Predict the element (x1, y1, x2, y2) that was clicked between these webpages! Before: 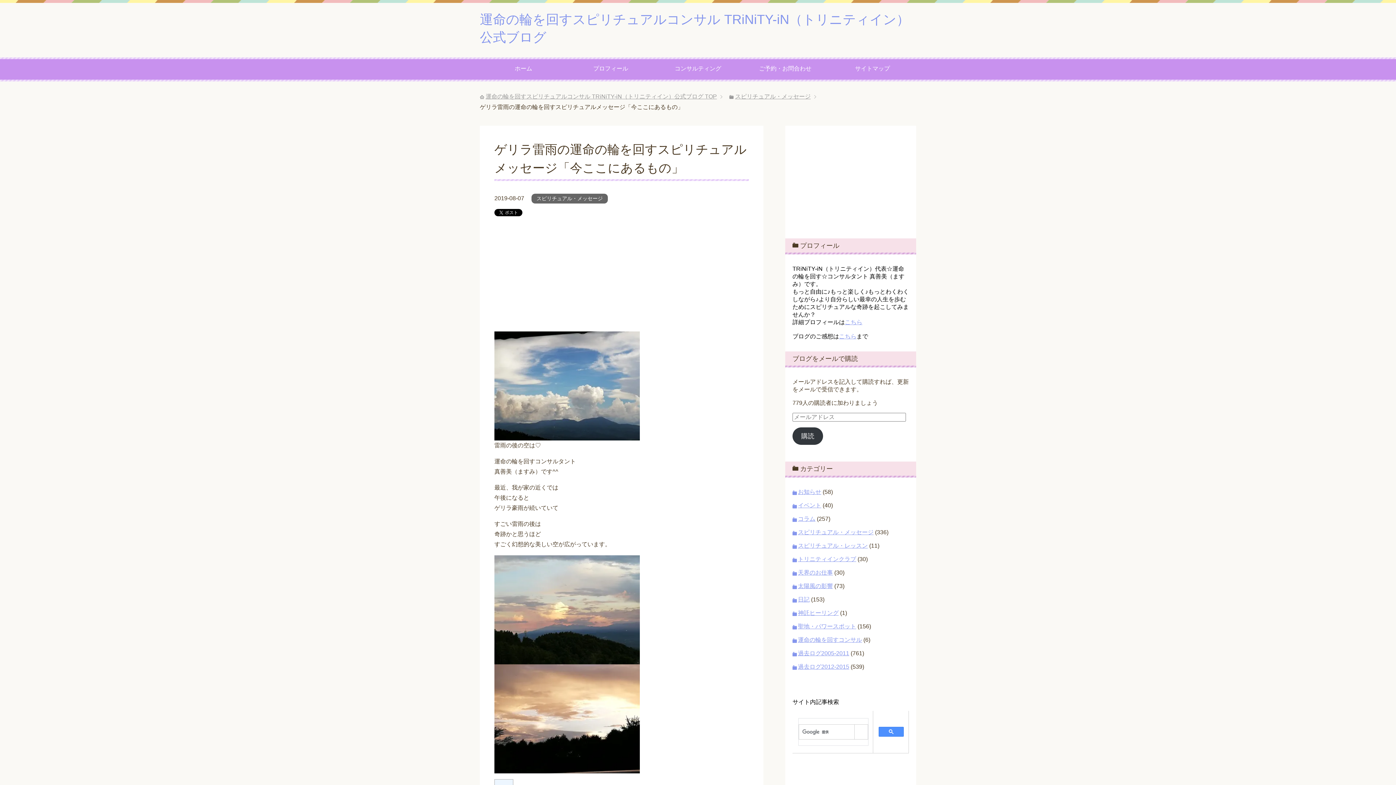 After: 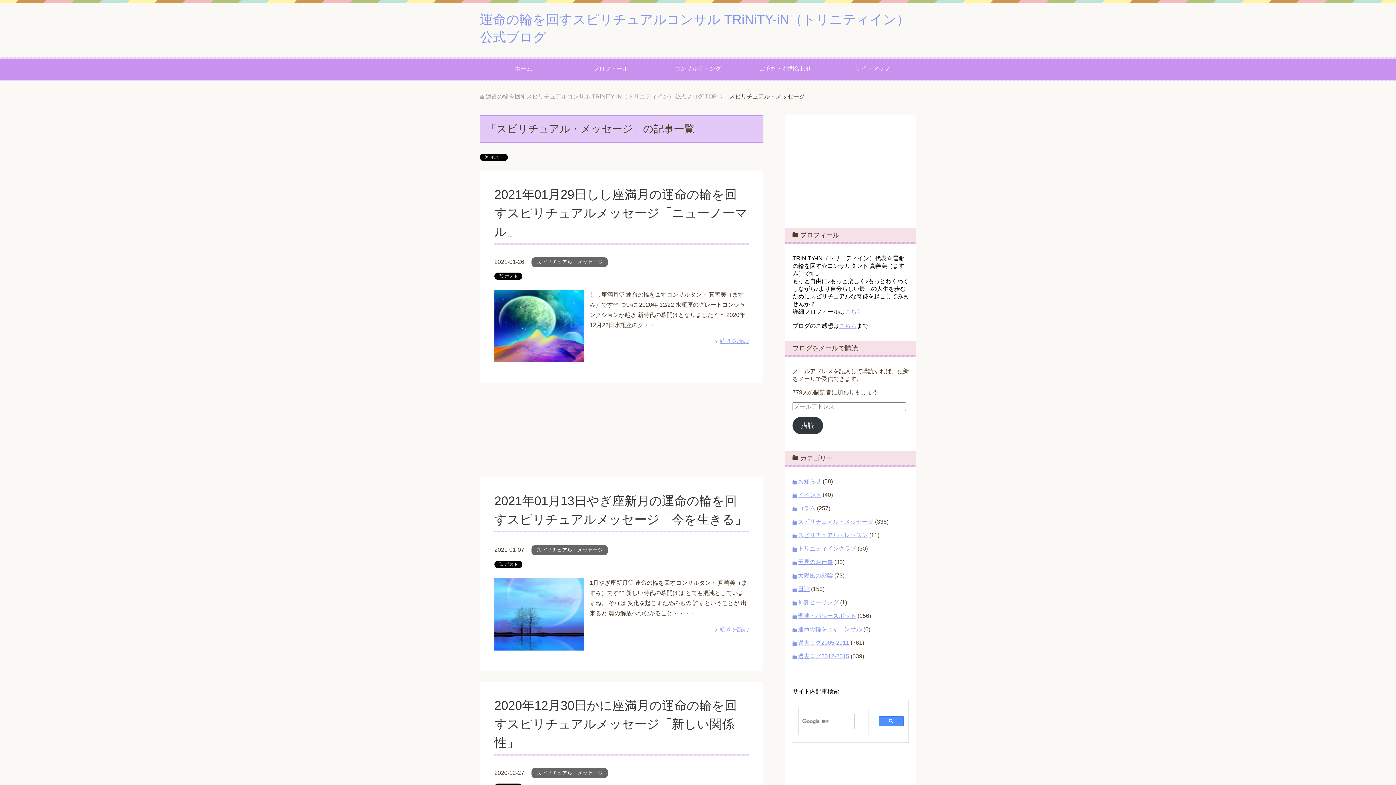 Action: bbox: (735, 93, 810, 99) label: スピリチュアル・メッセージ